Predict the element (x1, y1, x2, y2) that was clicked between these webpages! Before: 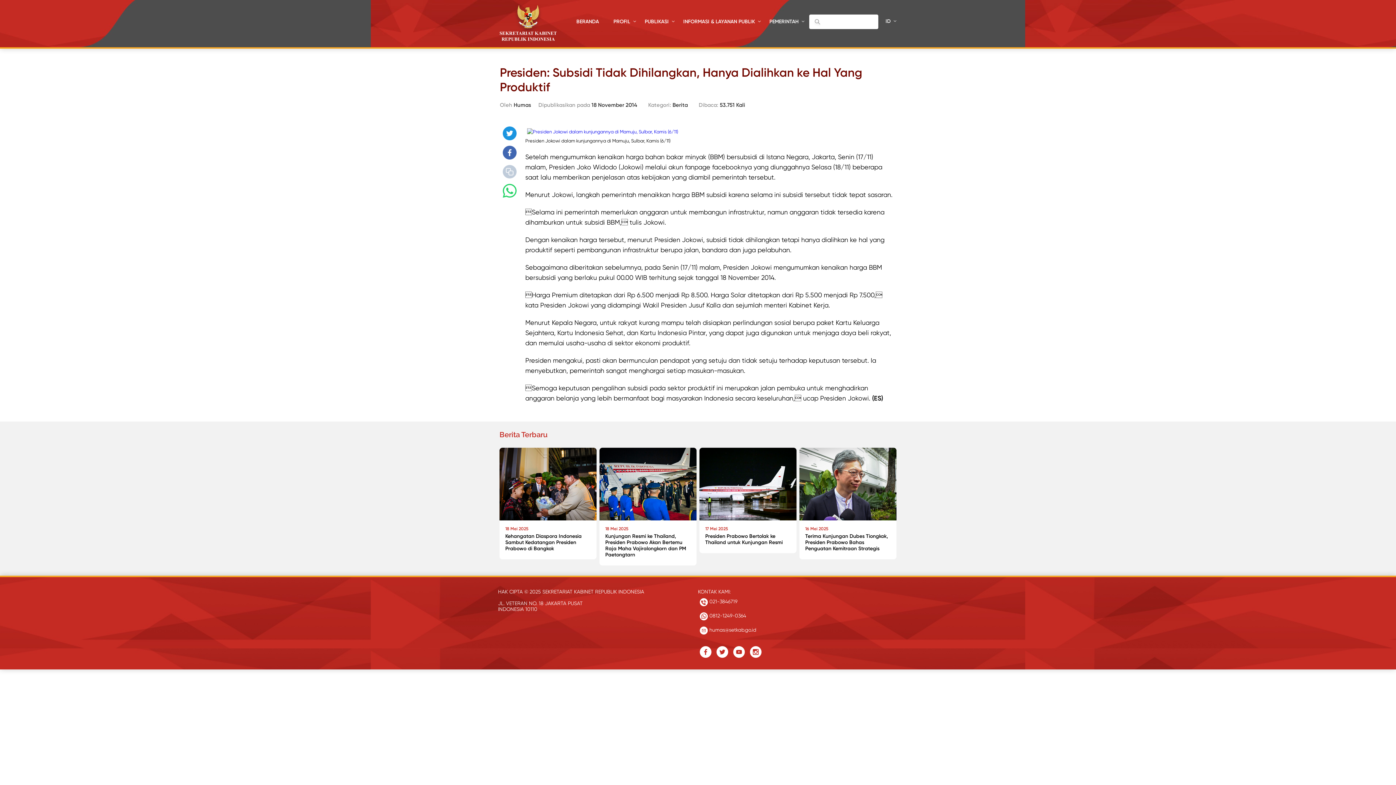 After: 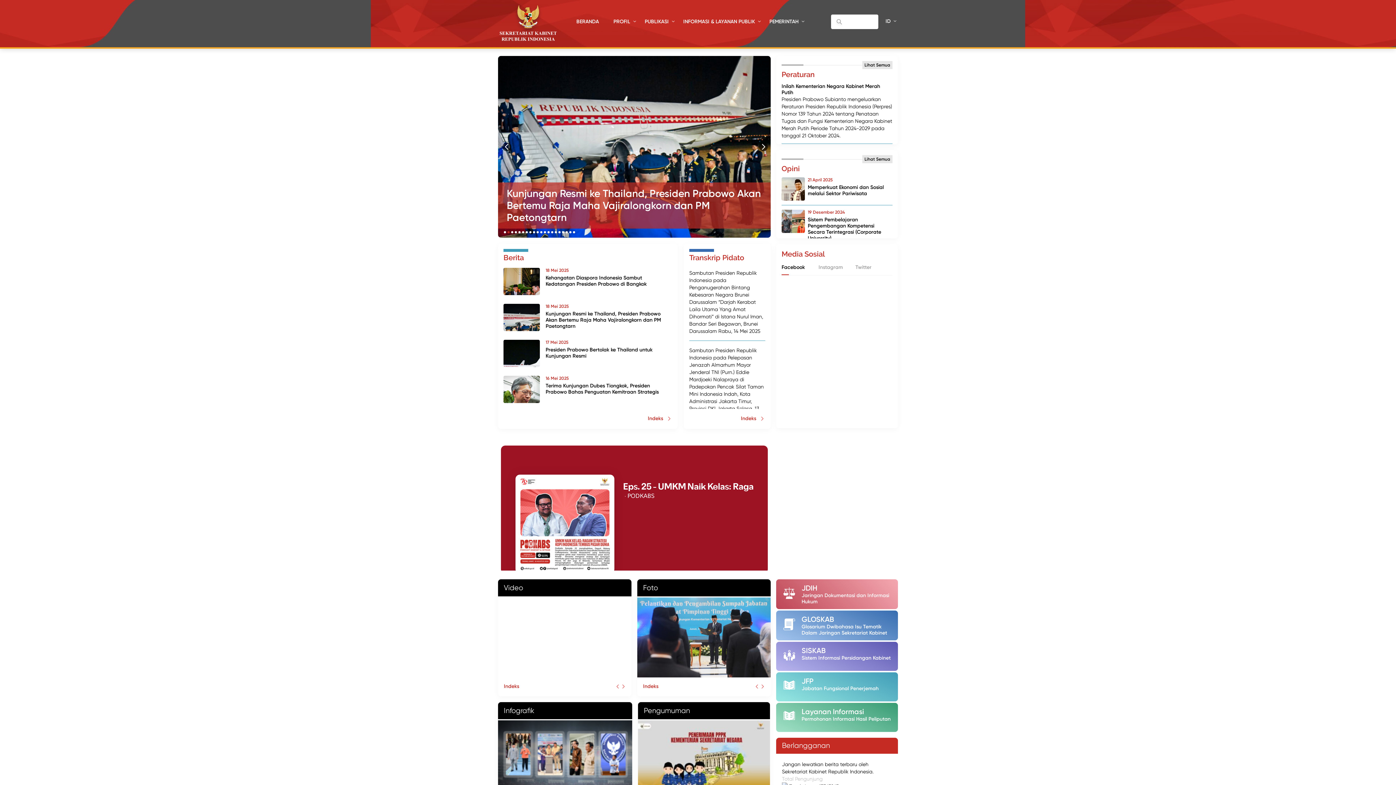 Action: bbox: (569, 16, 606, 27) label: BERANDA